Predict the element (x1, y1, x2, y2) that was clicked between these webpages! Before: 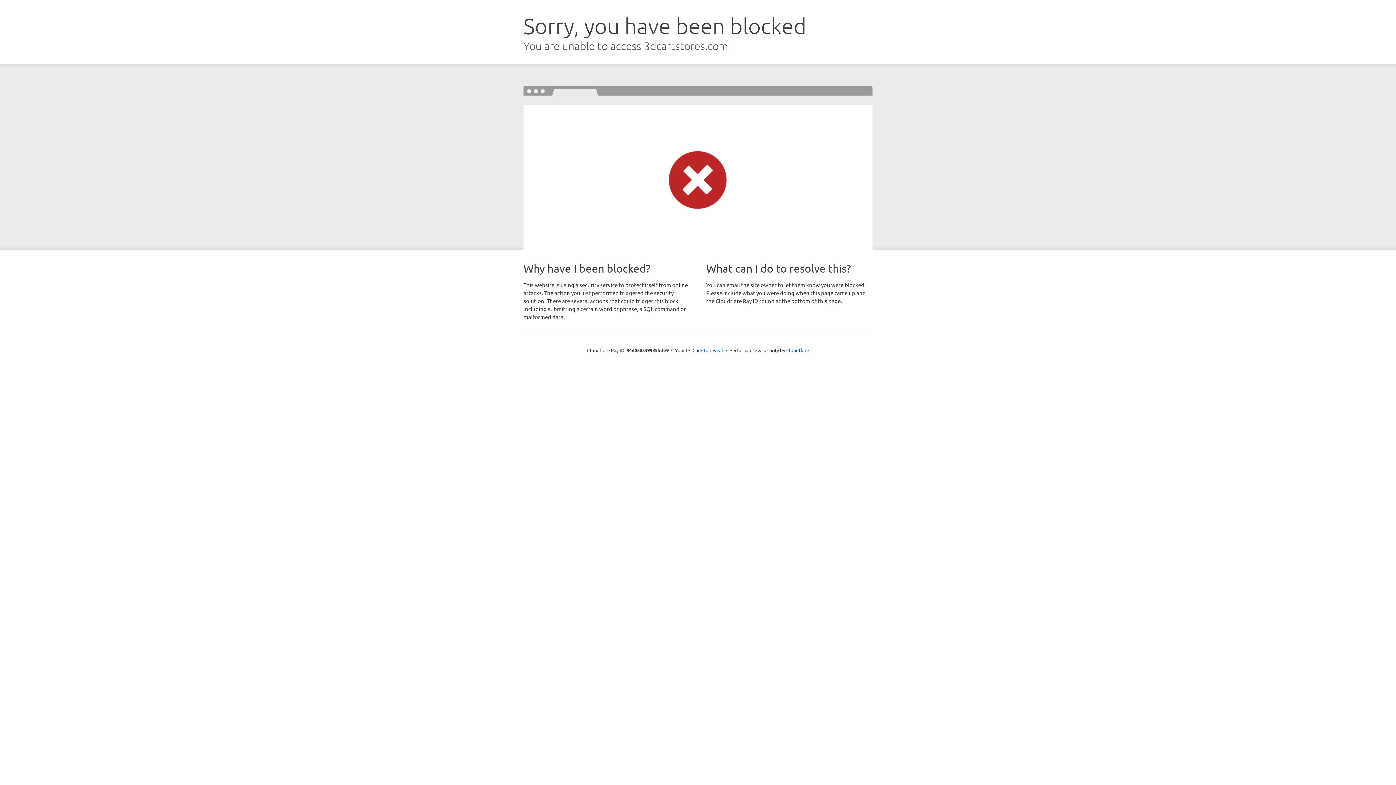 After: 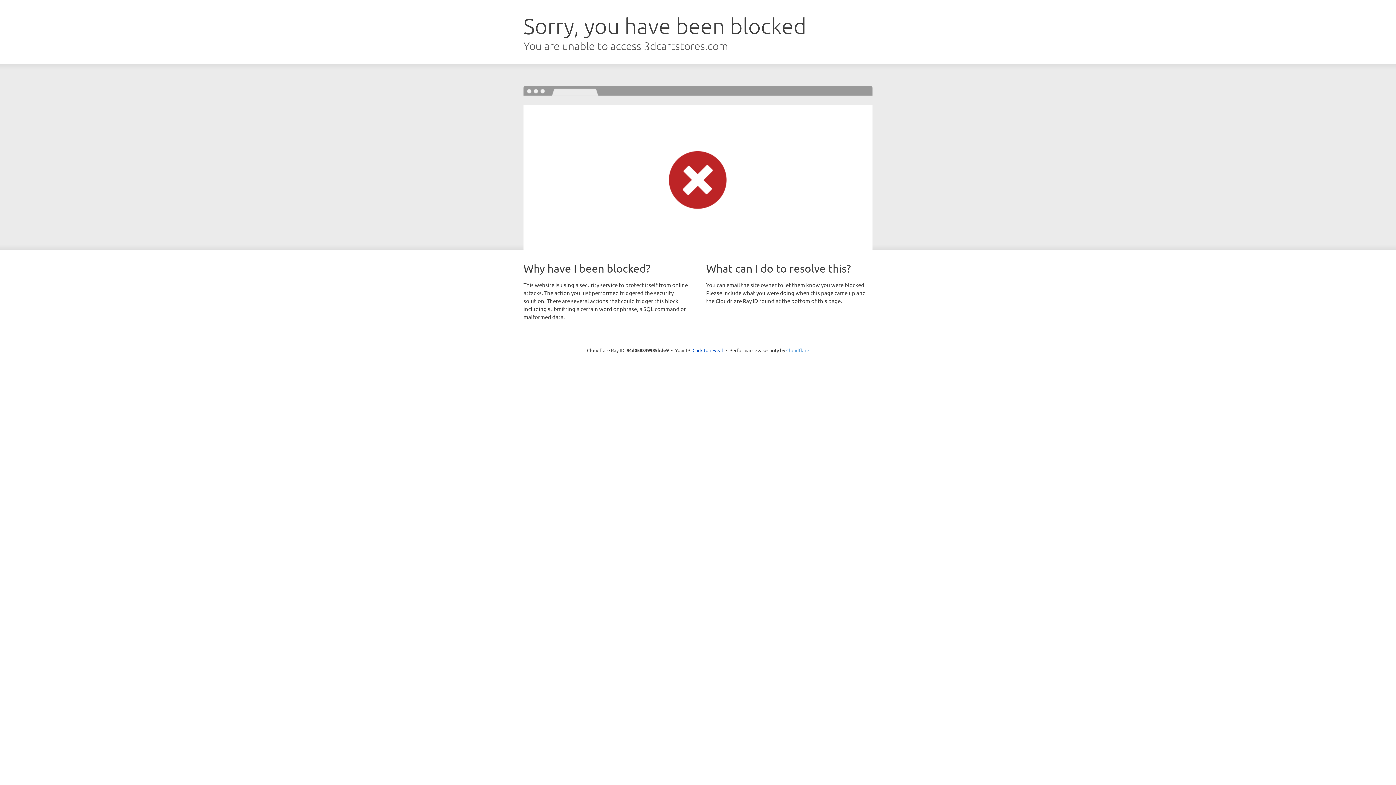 Action: label: Cloudflare bbox: (786, 347, 809, 353)